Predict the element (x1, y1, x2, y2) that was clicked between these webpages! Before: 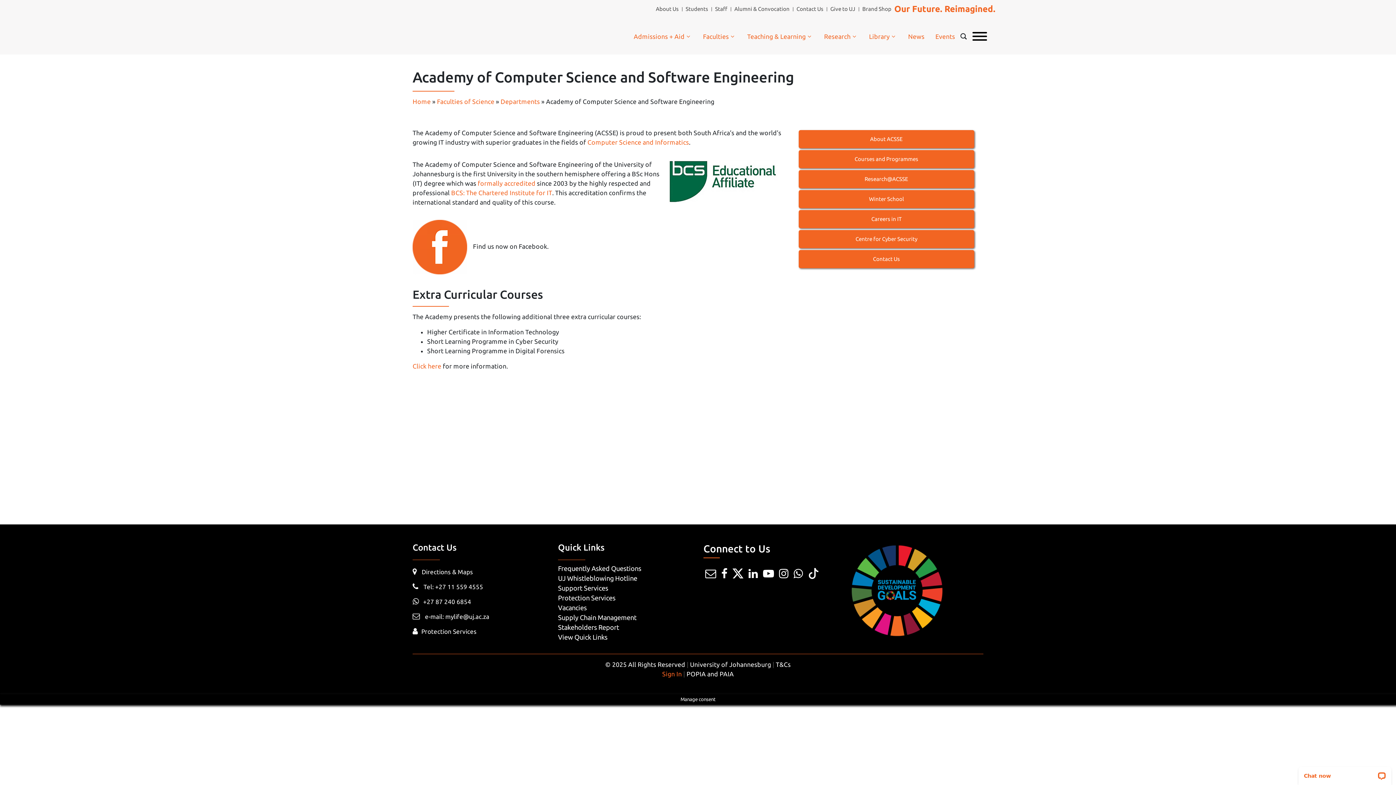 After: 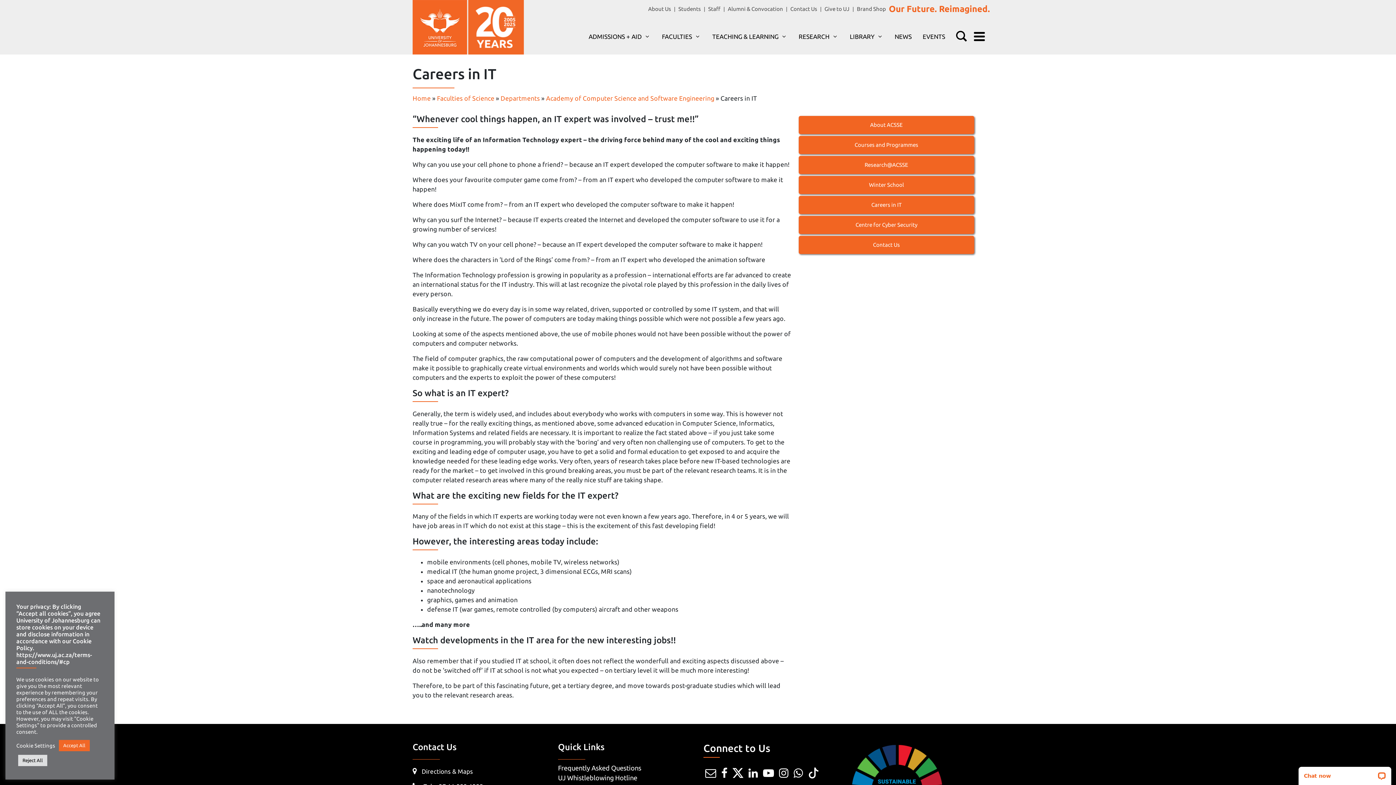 Action: label: Careers in IT bbox: (796, 210, 972, 228)